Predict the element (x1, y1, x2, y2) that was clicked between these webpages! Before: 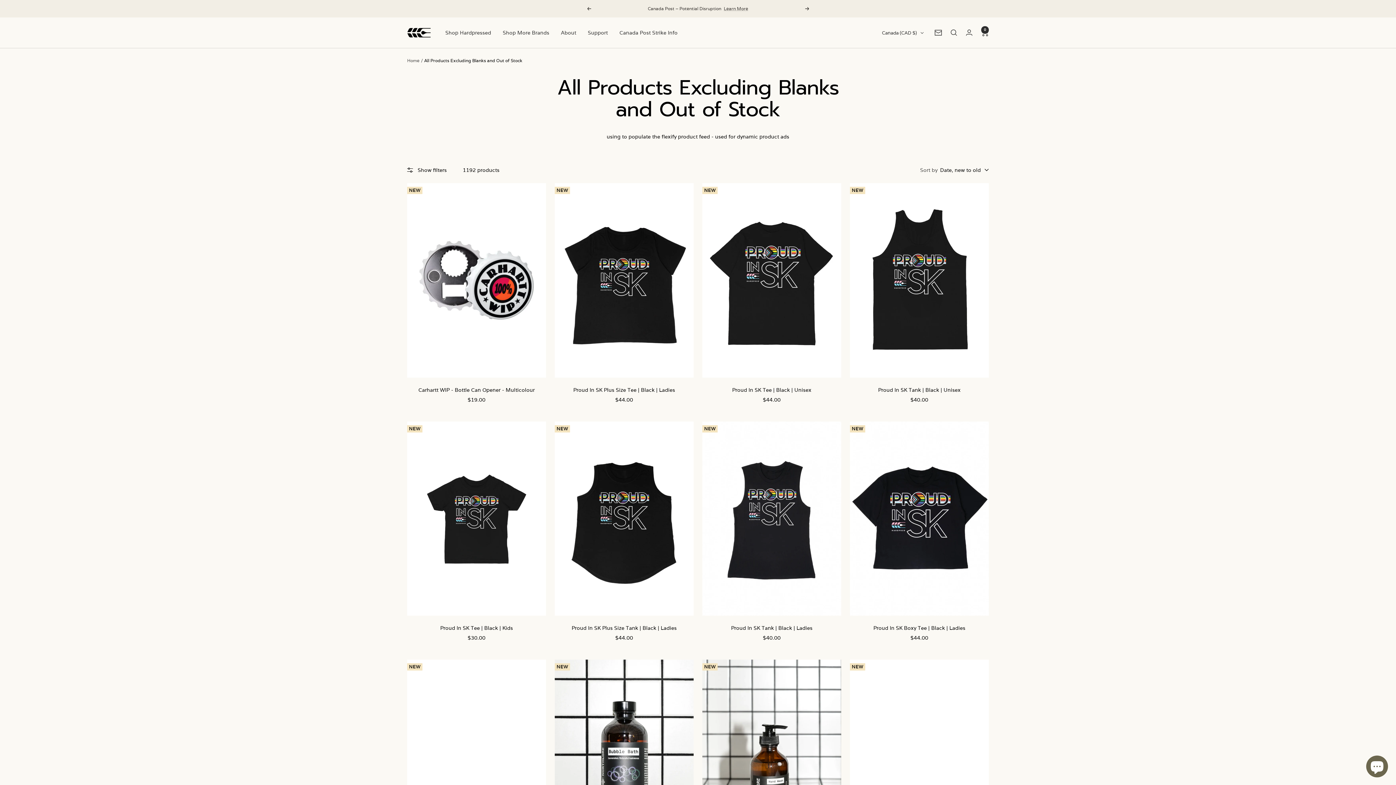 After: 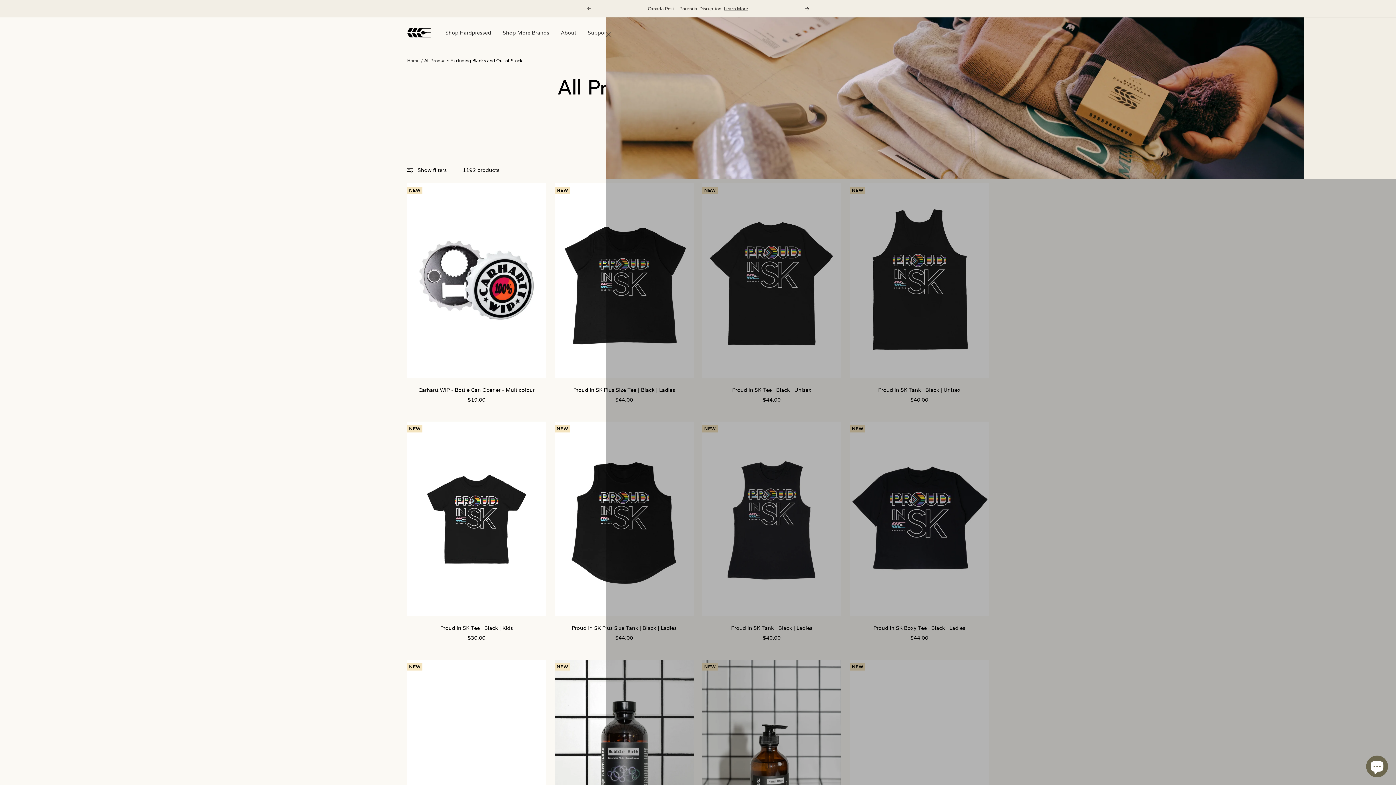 Action: bbox: (724, 5, 748, 12) label: Learn More